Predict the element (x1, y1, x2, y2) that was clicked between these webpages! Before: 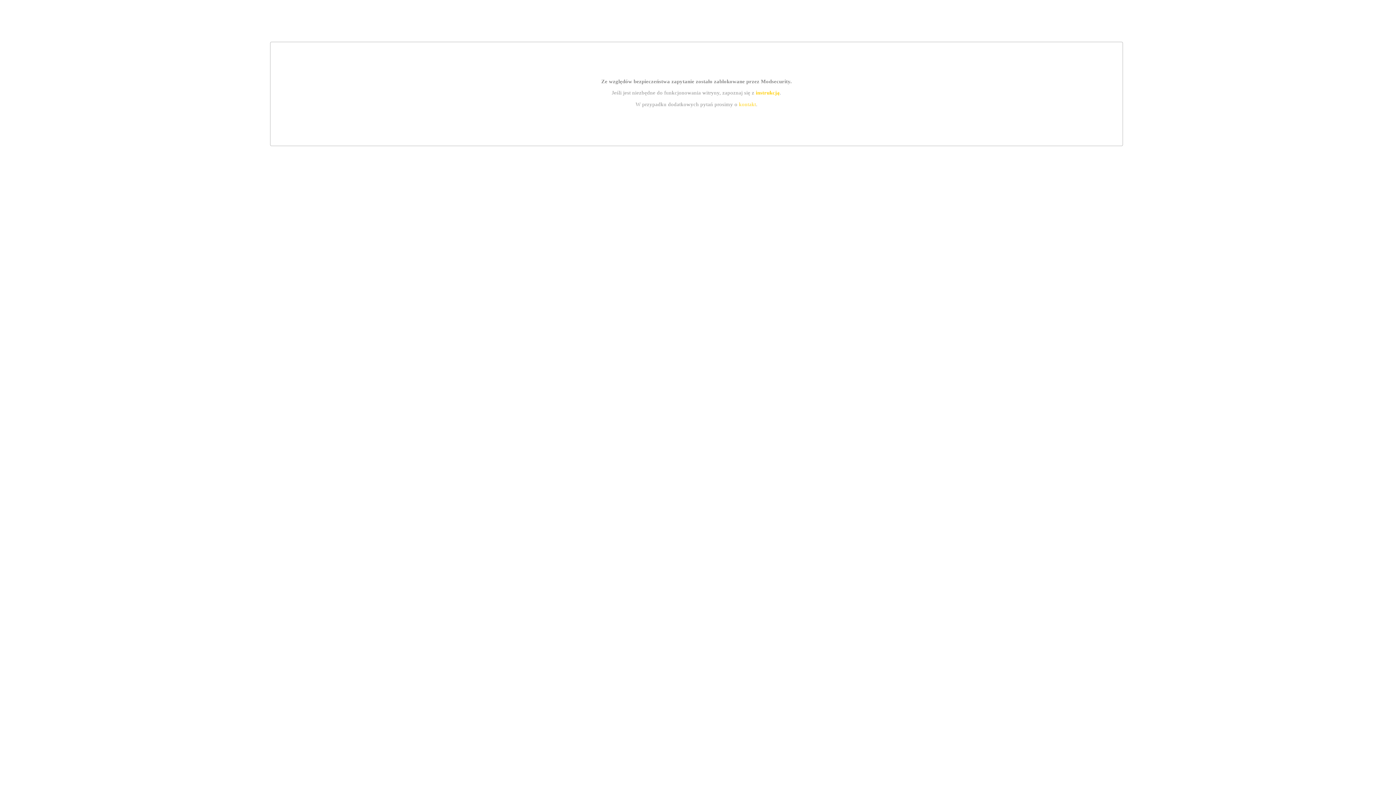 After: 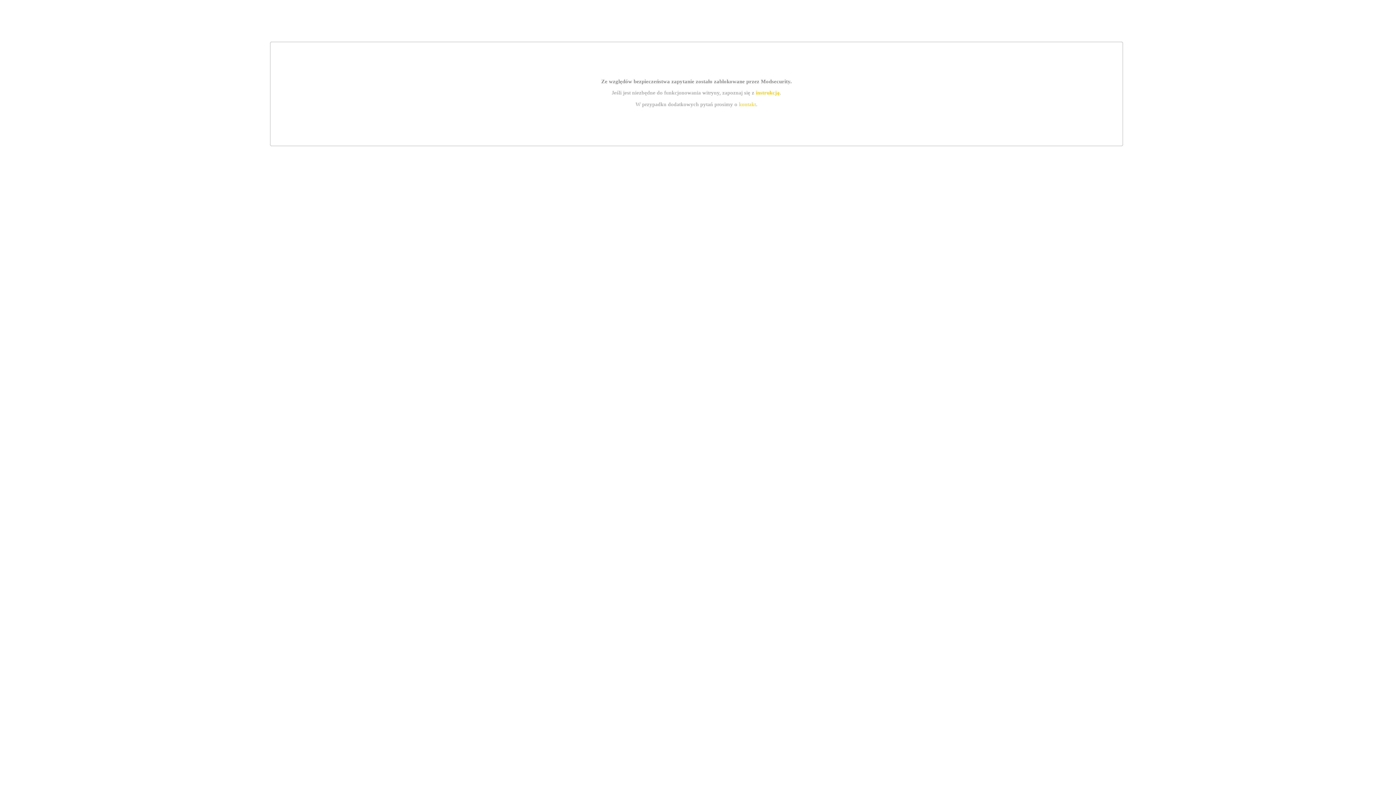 Action: bbox: (755, 89, 779, 95) label: instrukcją